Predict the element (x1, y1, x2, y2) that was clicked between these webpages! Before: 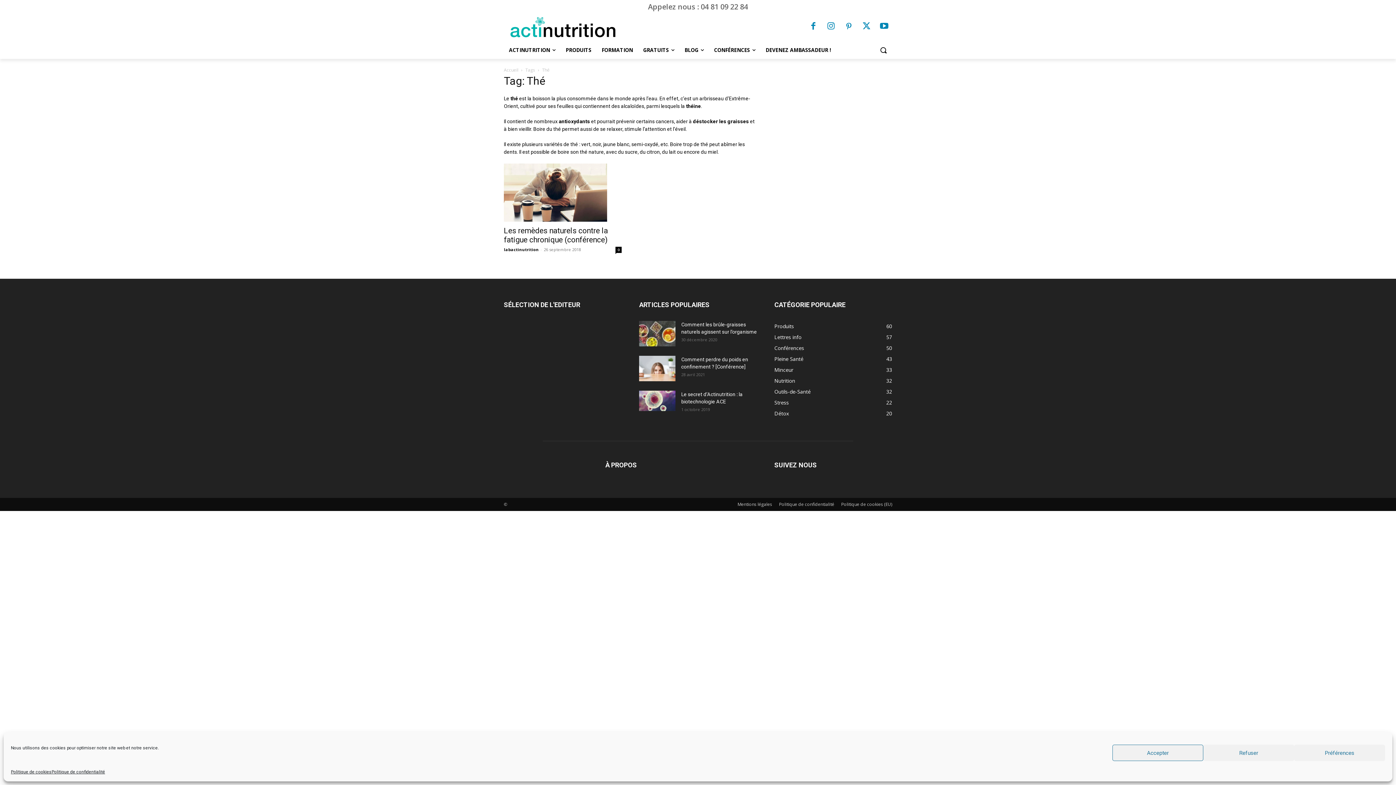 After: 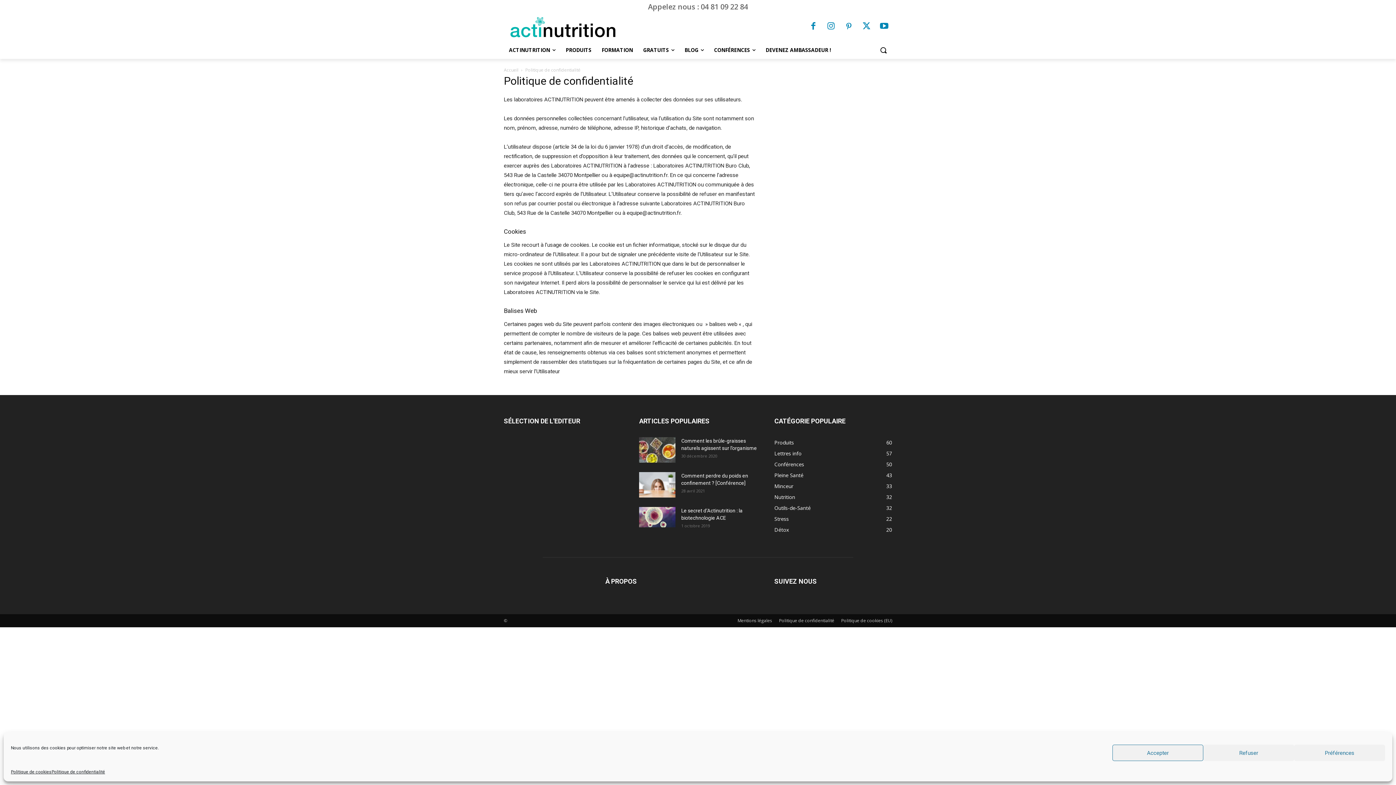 Action: label: Politique de confidentialité bbox: (779, 501, 834, 507)